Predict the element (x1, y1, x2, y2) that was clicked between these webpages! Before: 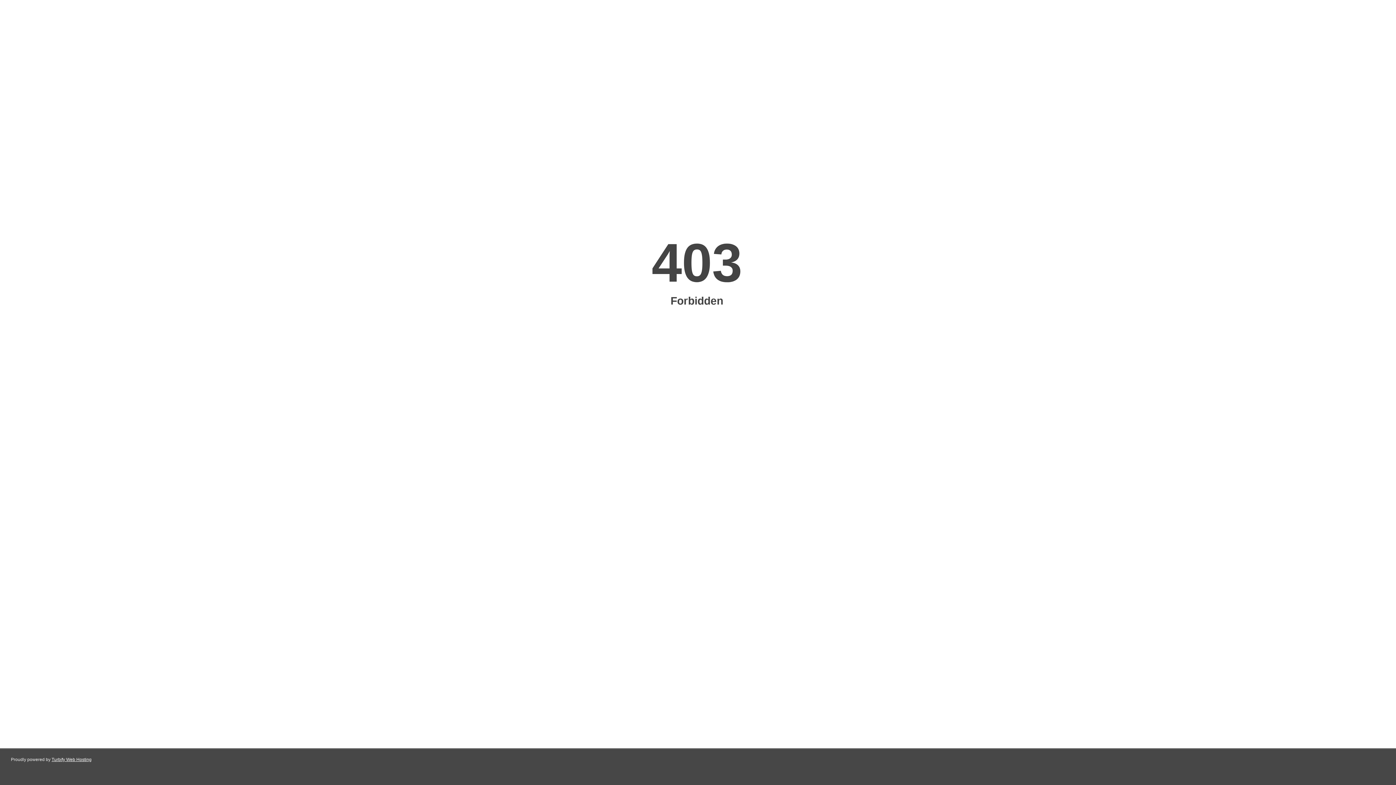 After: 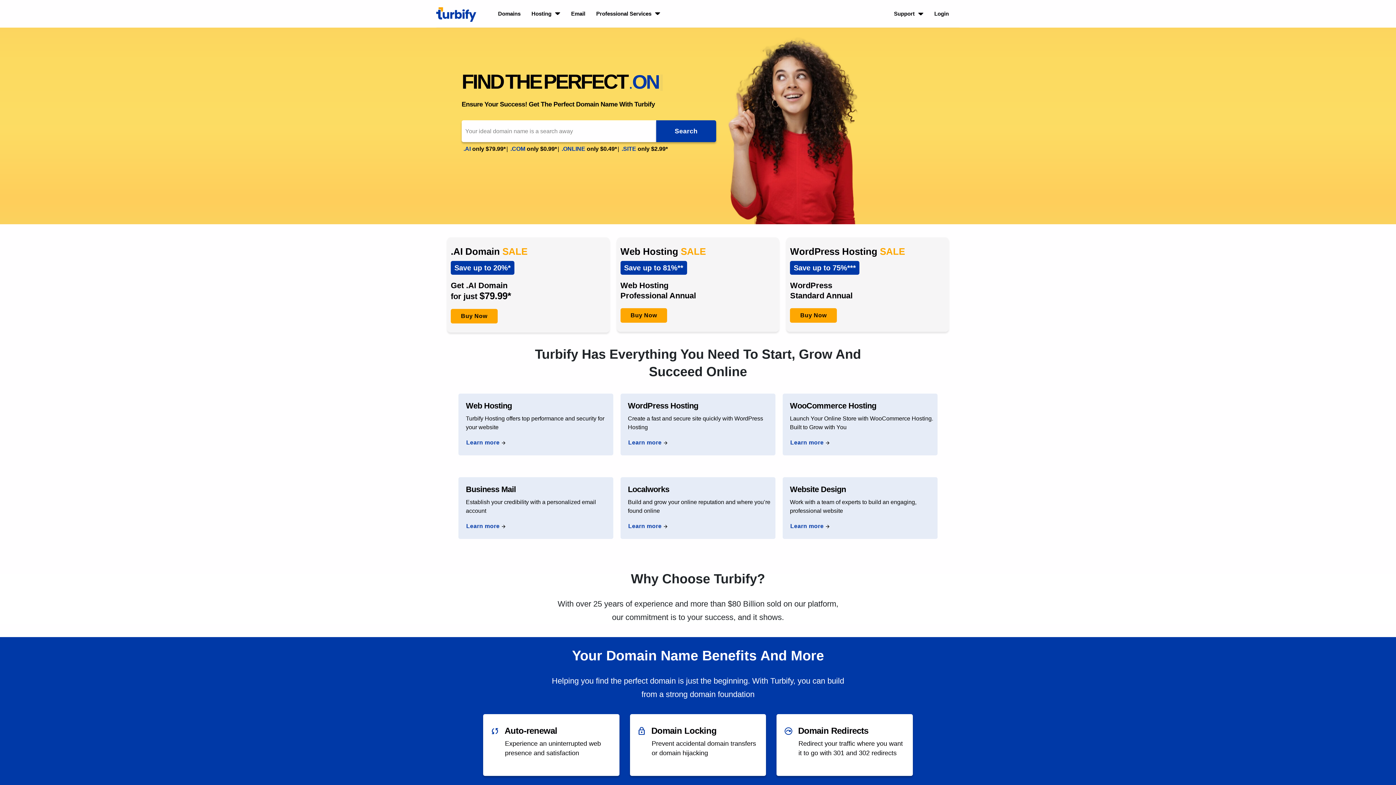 Action: bbox: (51, 757, 91, 762) label: Turbify Web Hosting